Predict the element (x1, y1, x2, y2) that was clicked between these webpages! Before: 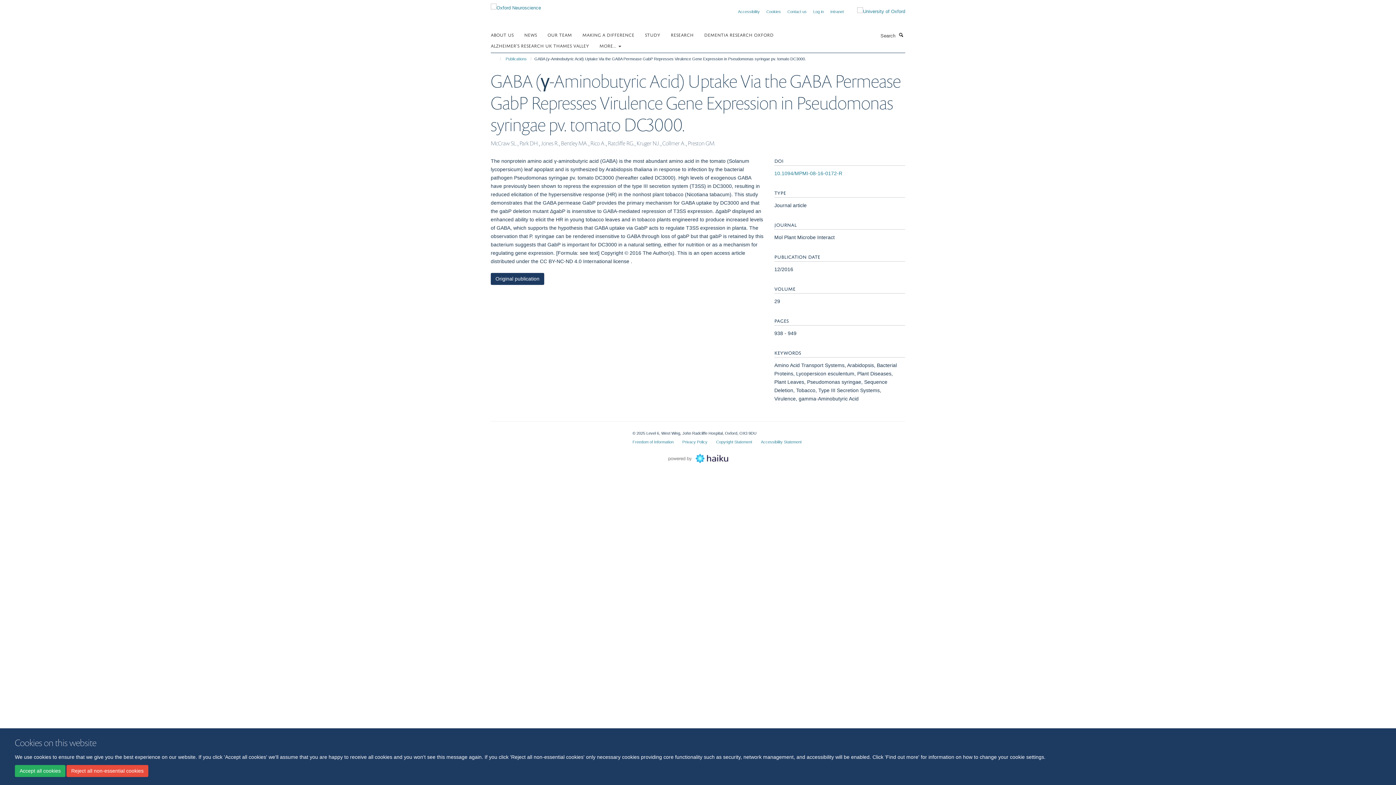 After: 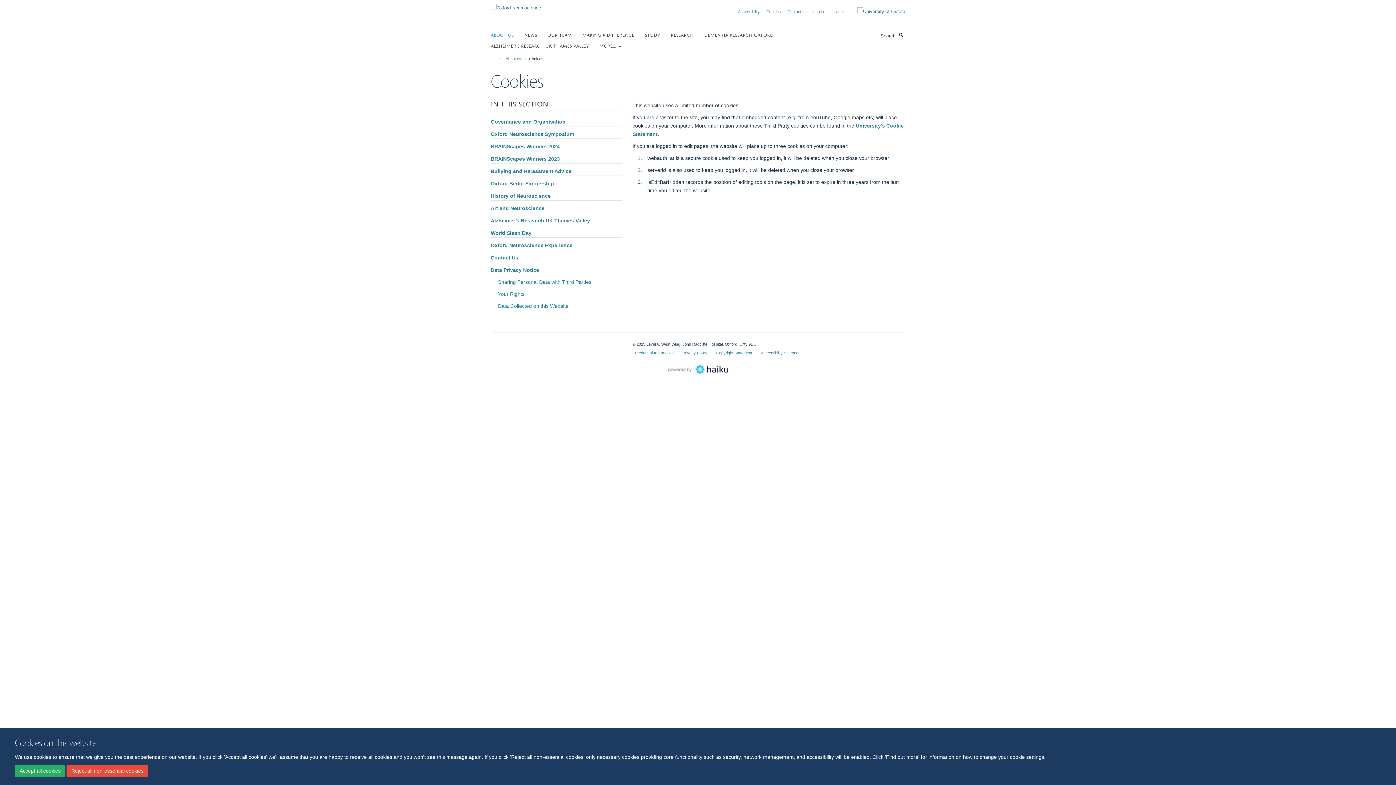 Action: label: Cookies bbox: (766, 9, 781, 13)